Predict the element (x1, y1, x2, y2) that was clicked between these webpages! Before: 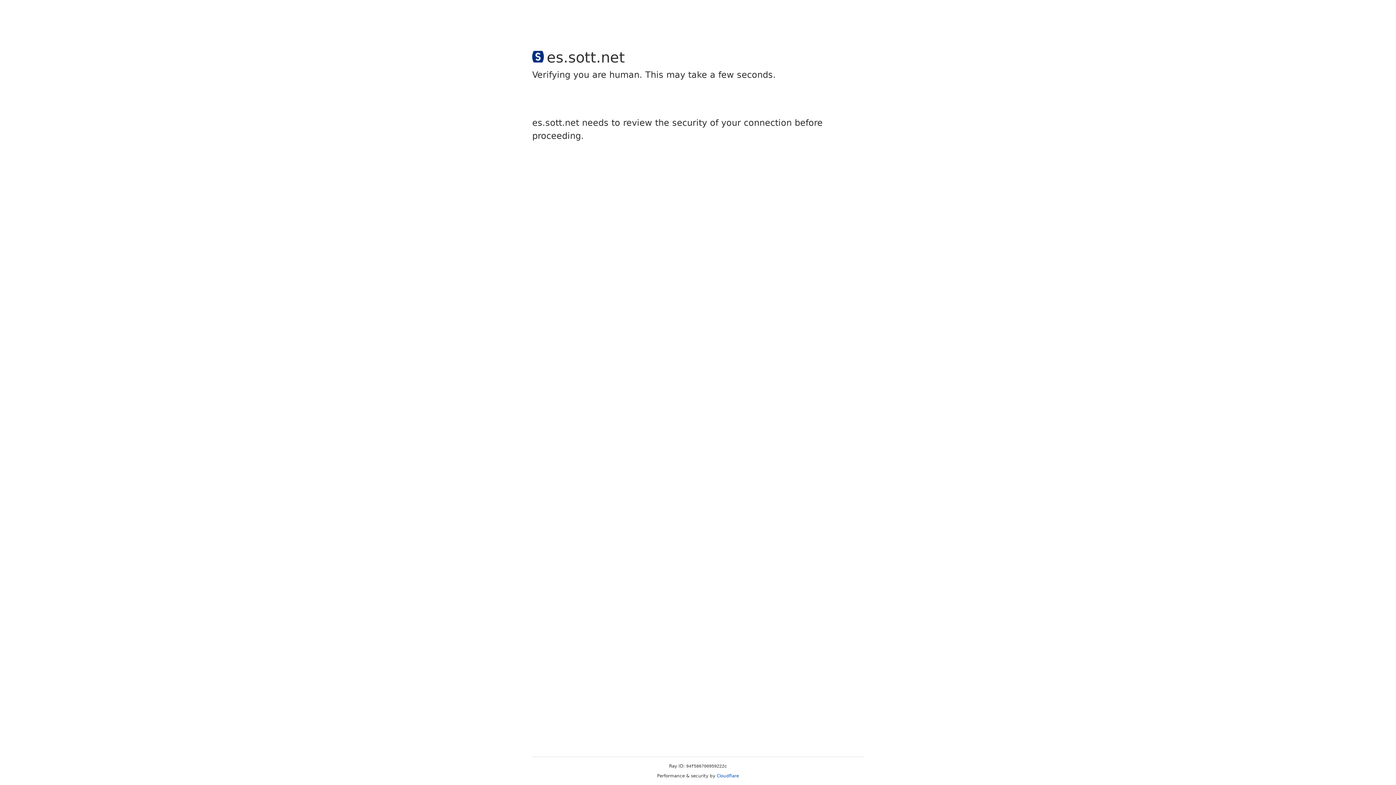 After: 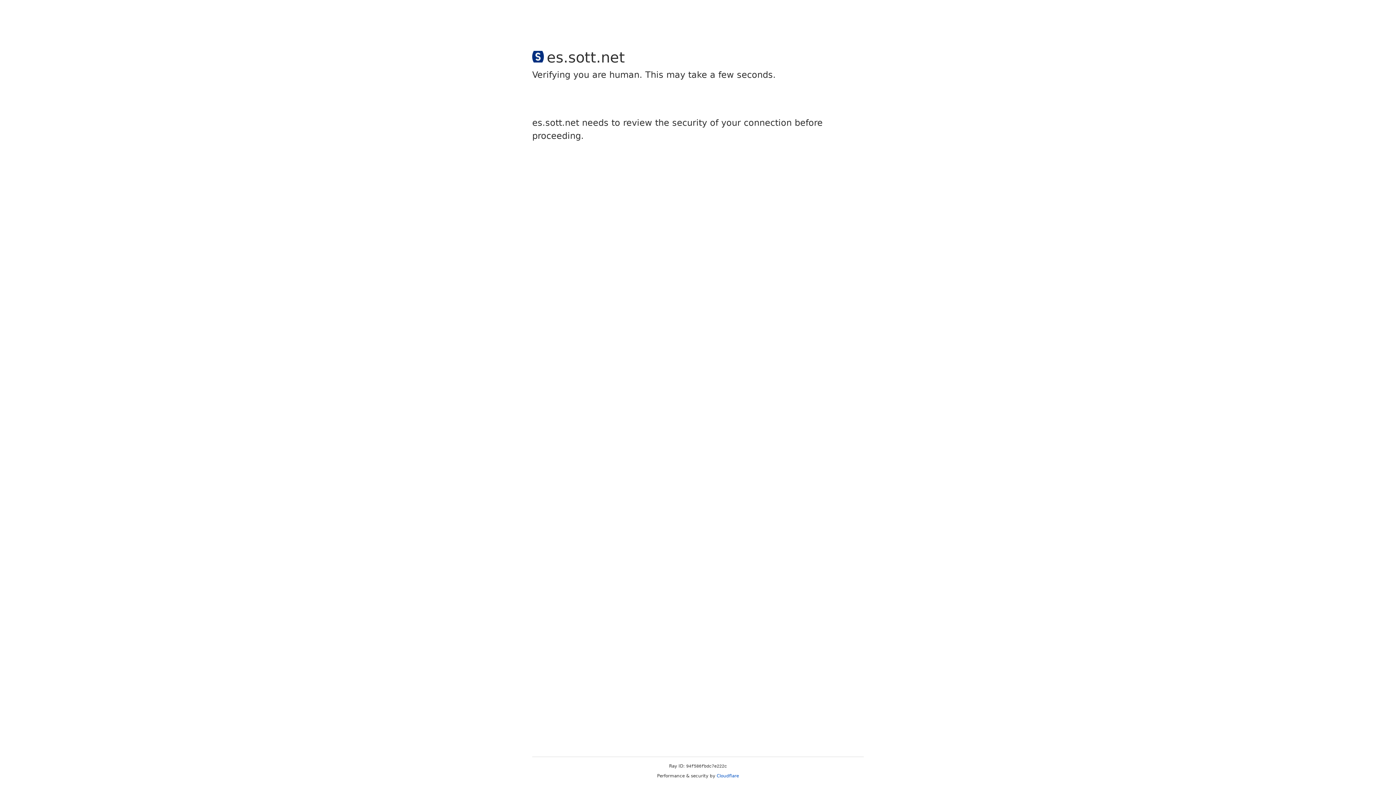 Action: bbox: (716, 773, 739, 778) label: Cloudflare